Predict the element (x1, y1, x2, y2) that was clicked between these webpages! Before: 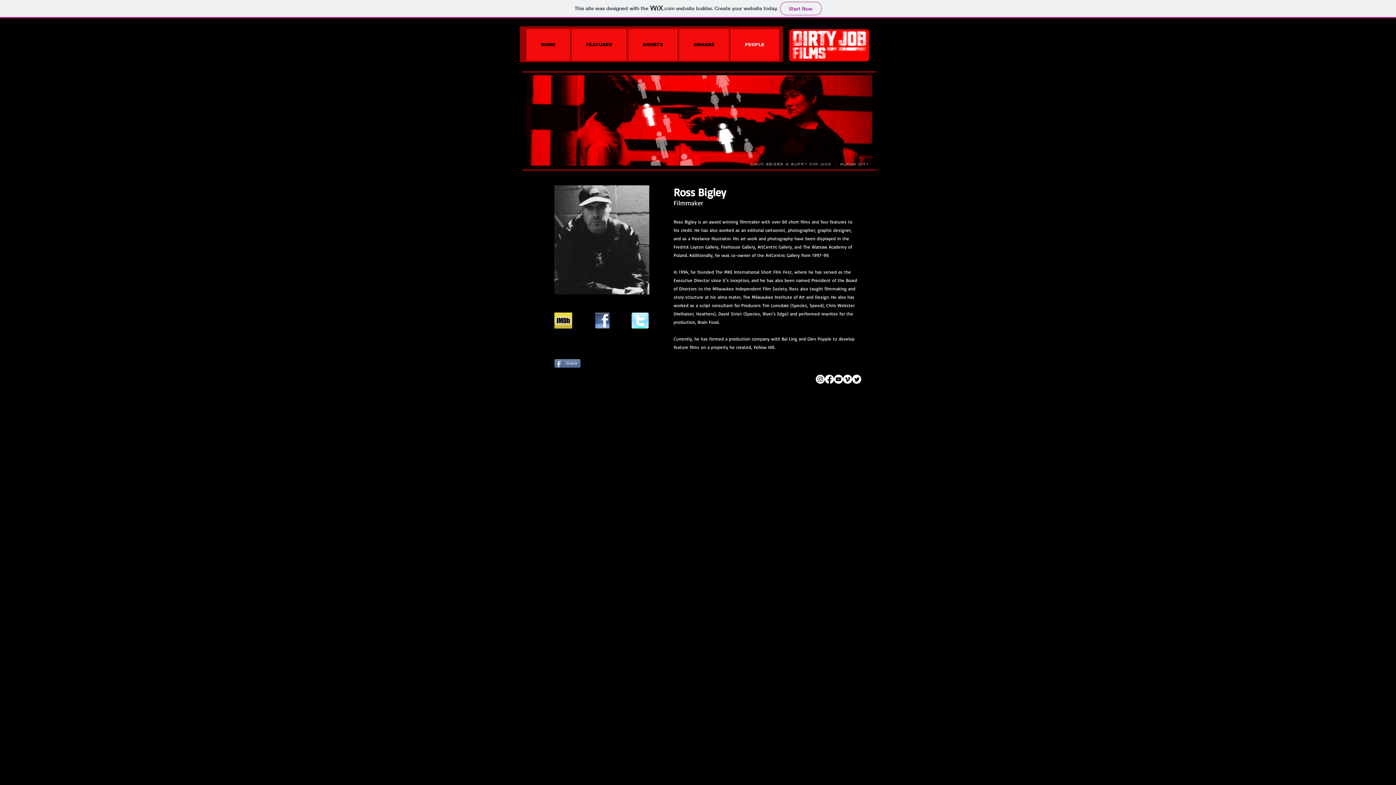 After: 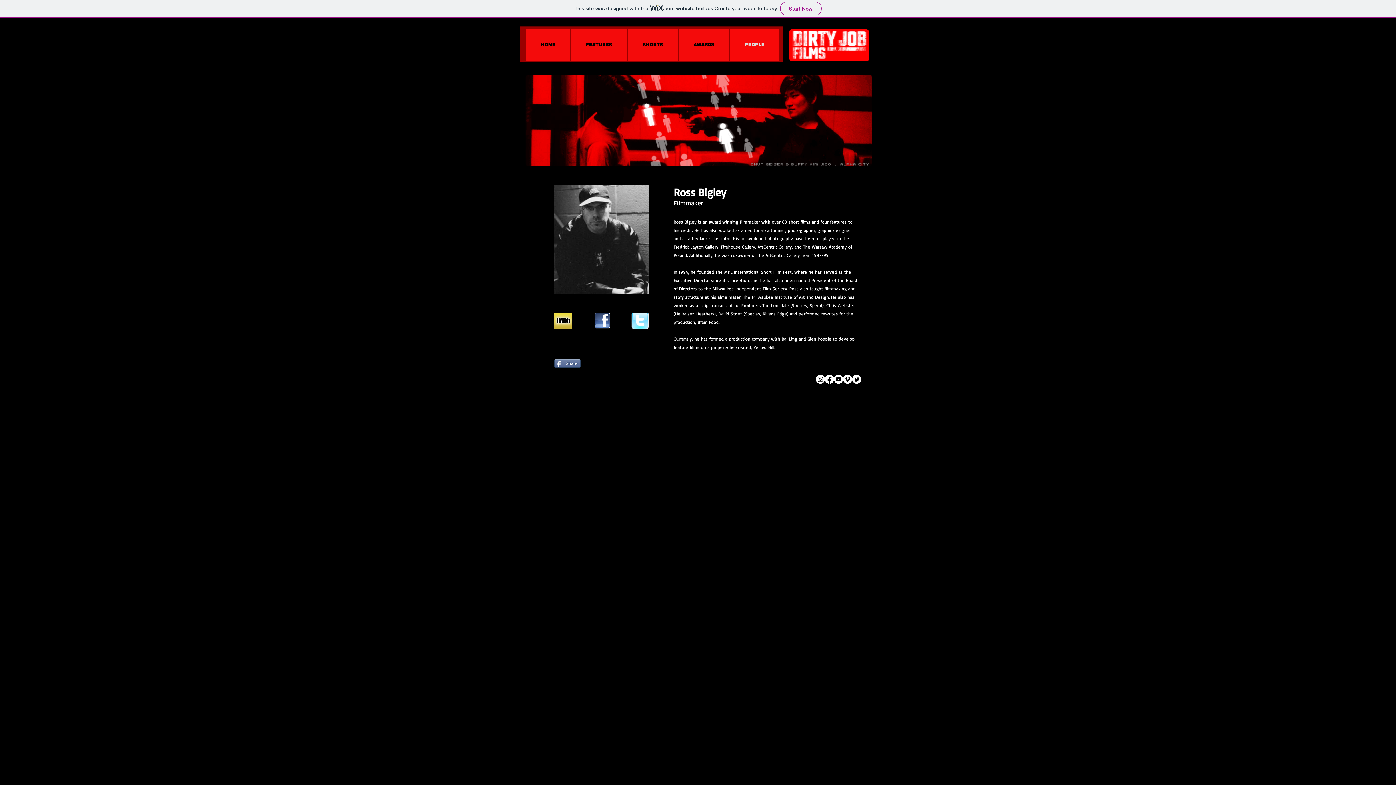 Action: label: Twitter bbox: (852, 374, 861, 384)